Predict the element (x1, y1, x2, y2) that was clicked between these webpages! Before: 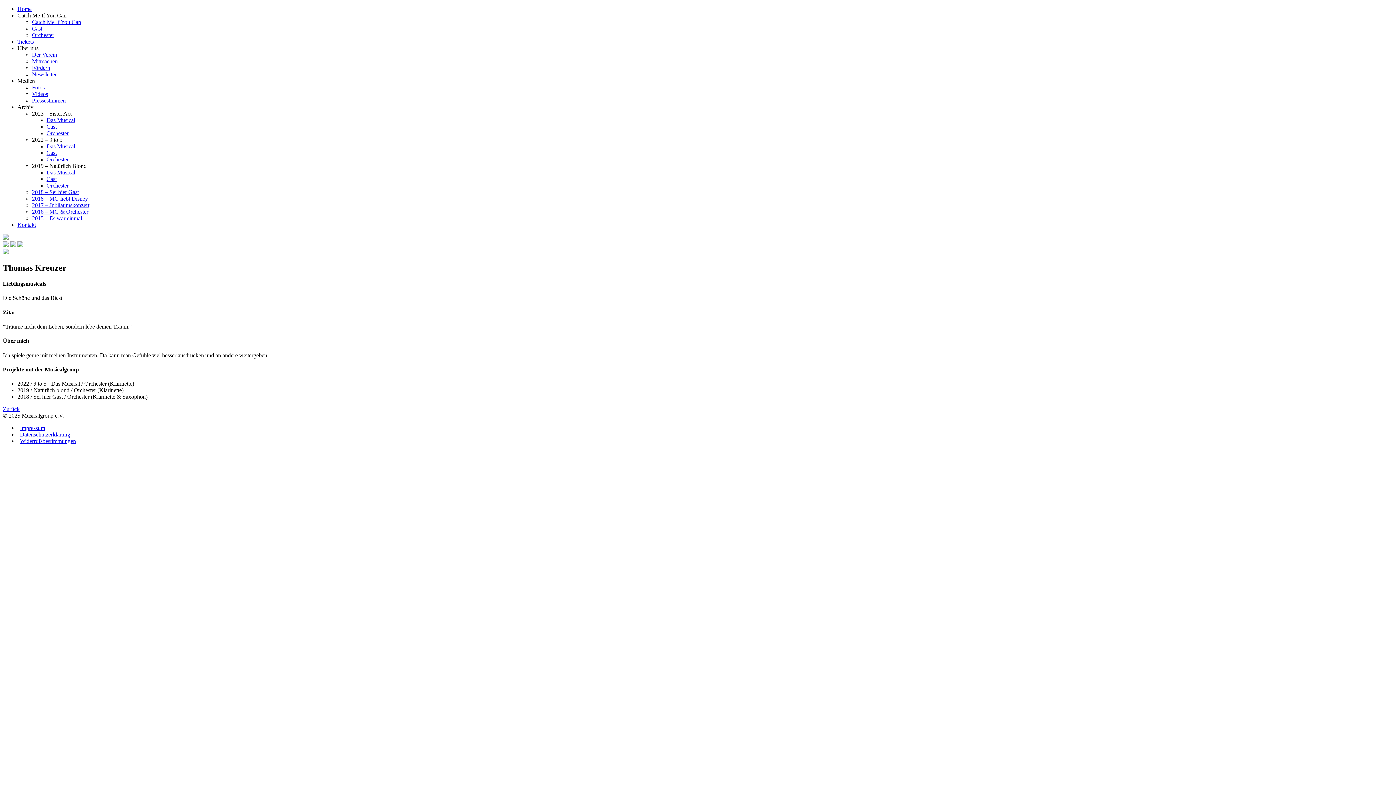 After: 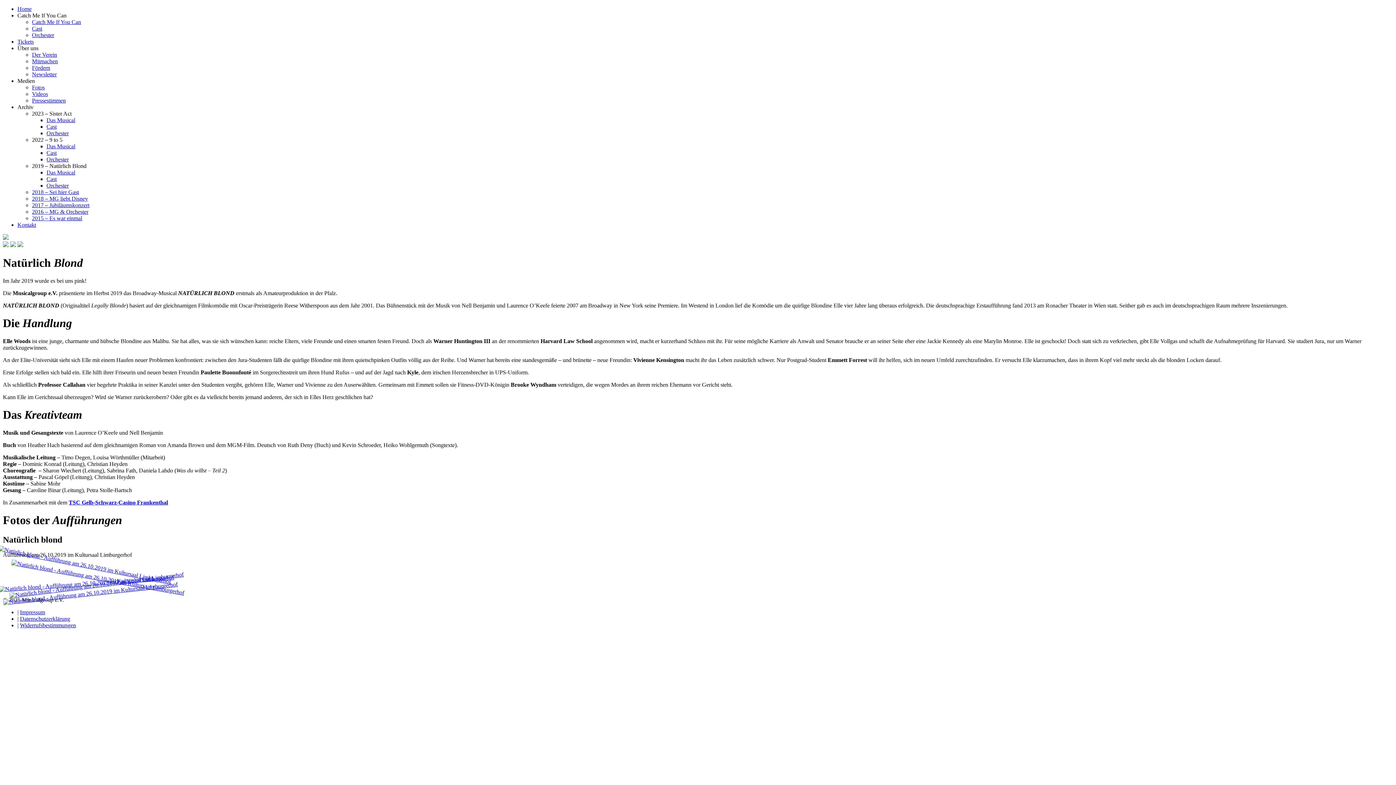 Action: bbox: (46, 169, 75, 175) label: Das Musical